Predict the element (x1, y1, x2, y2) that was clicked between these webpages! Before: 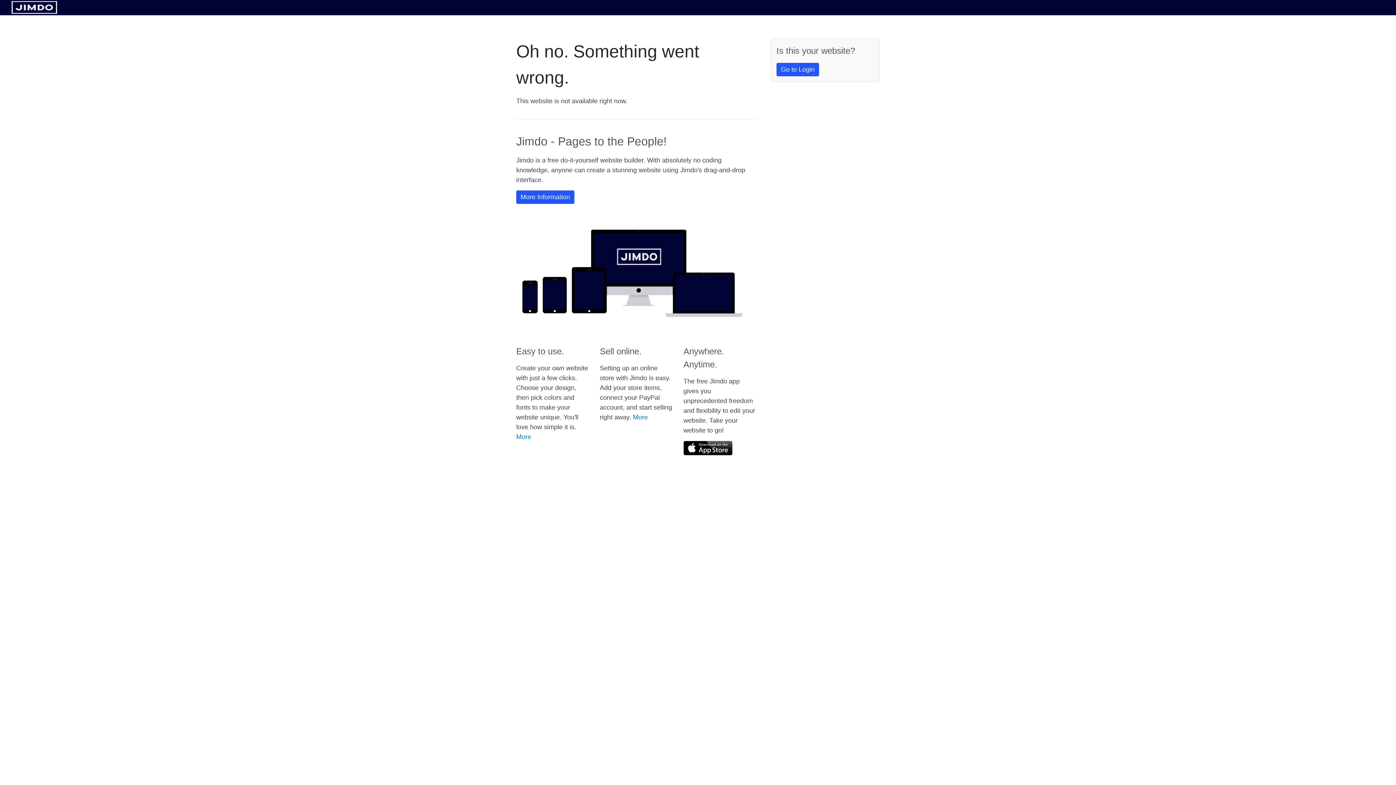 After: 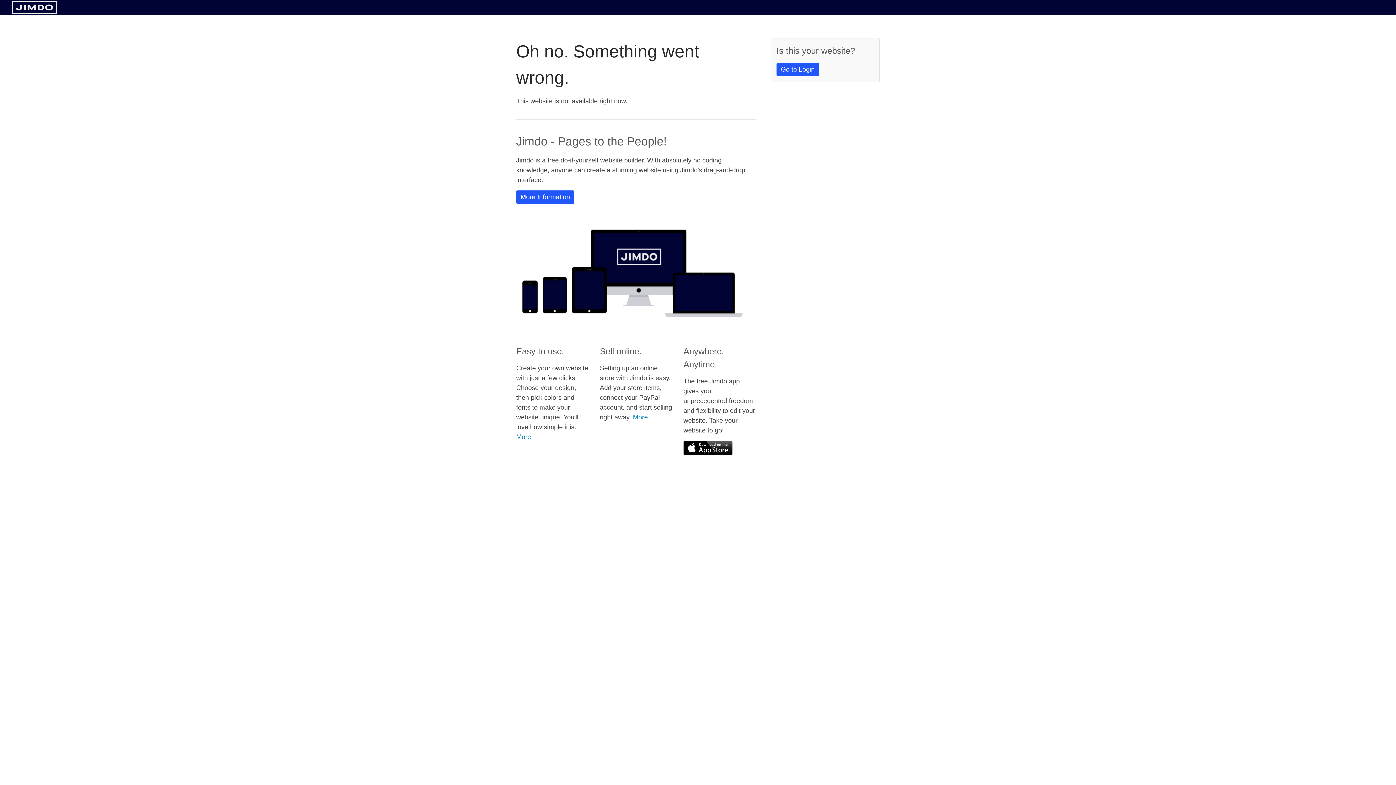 Action: bbox: (683, 441, 732, 455)